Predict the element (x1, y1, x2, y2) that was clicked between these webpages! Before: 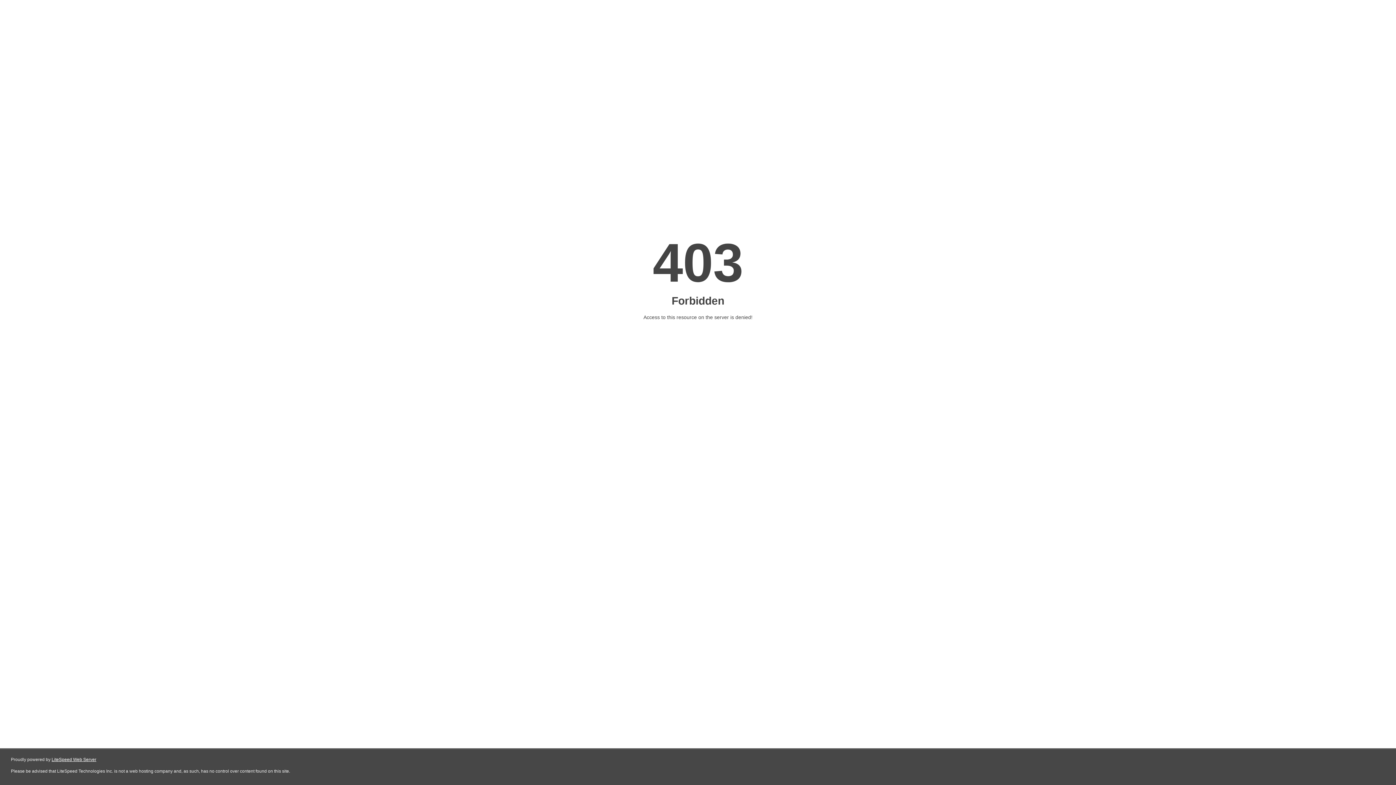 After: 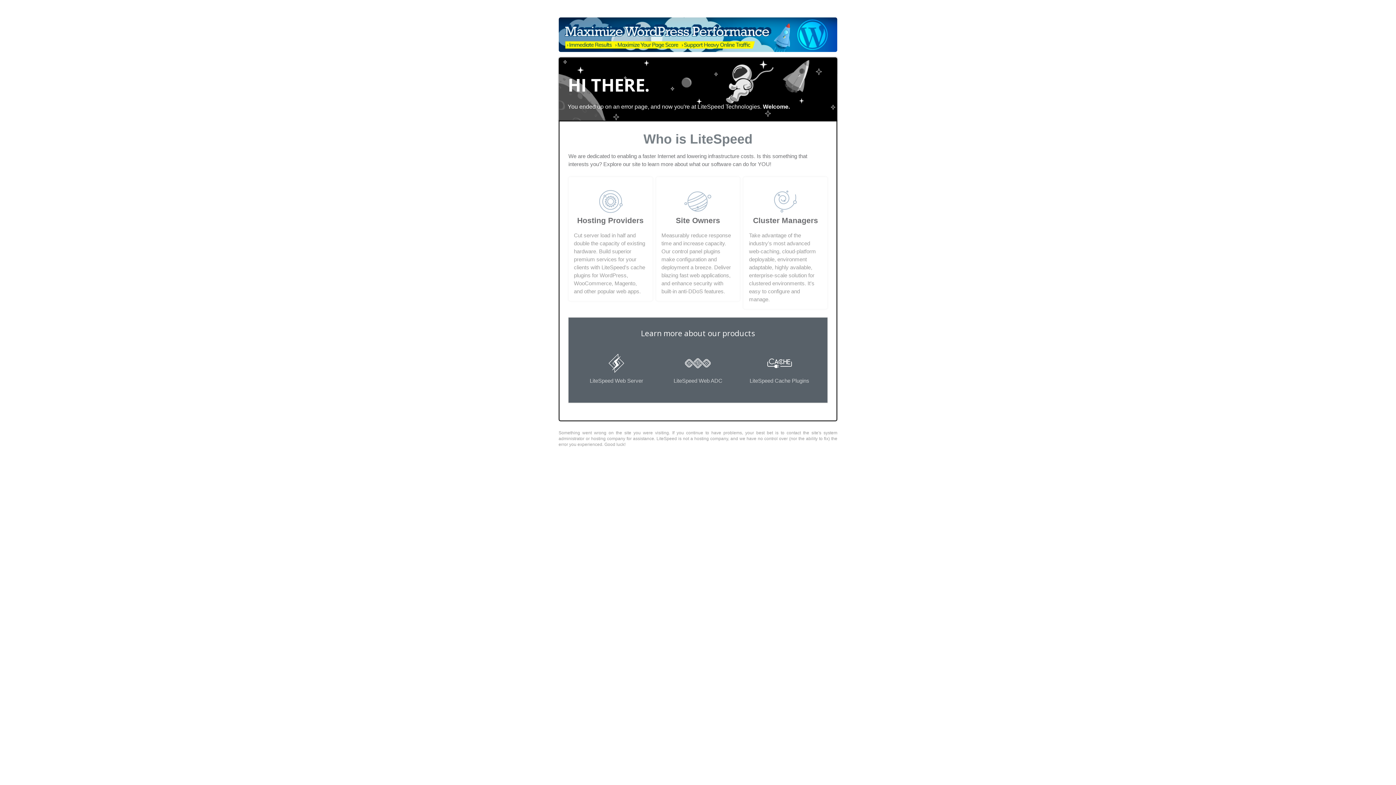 Action: bbox: (51, 757, 96, 762) label: LiteSpeed Web Server